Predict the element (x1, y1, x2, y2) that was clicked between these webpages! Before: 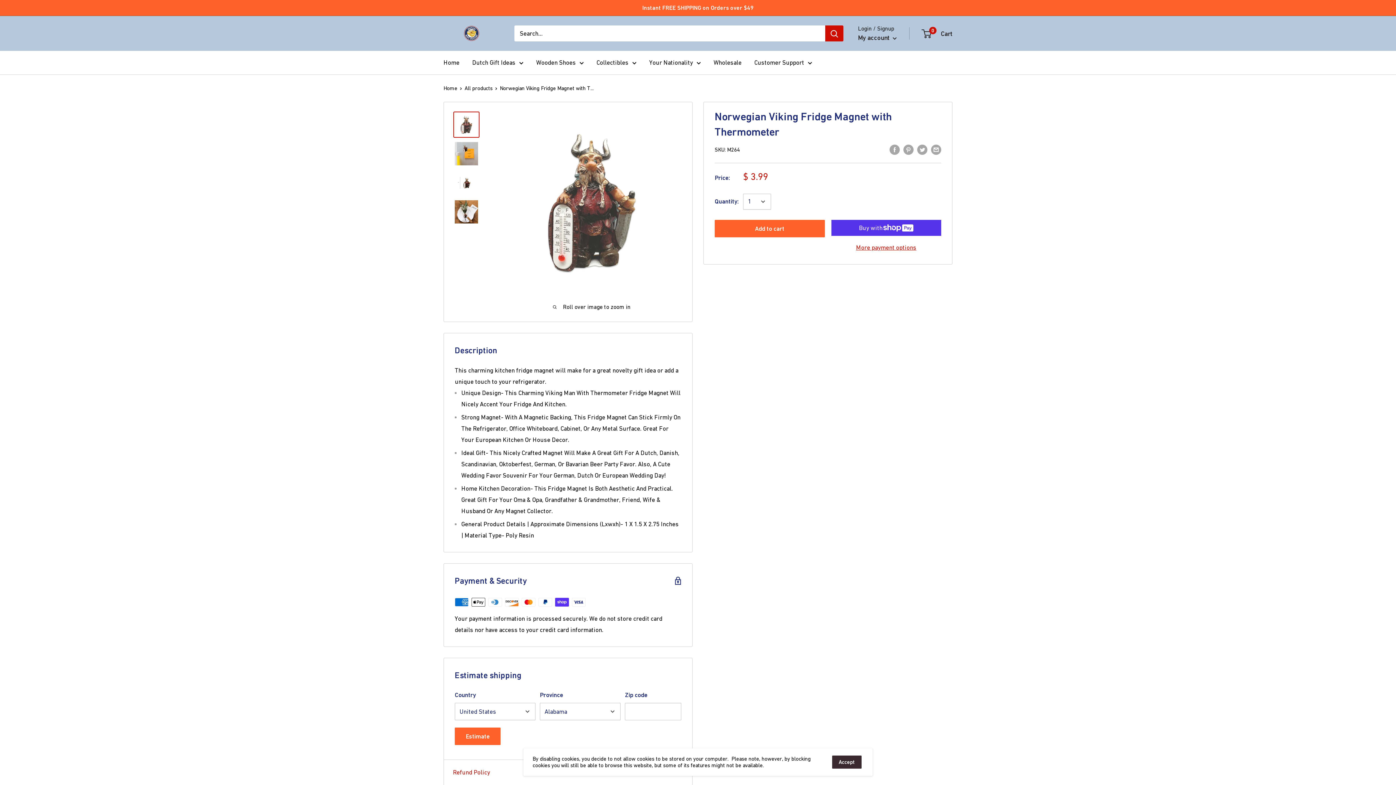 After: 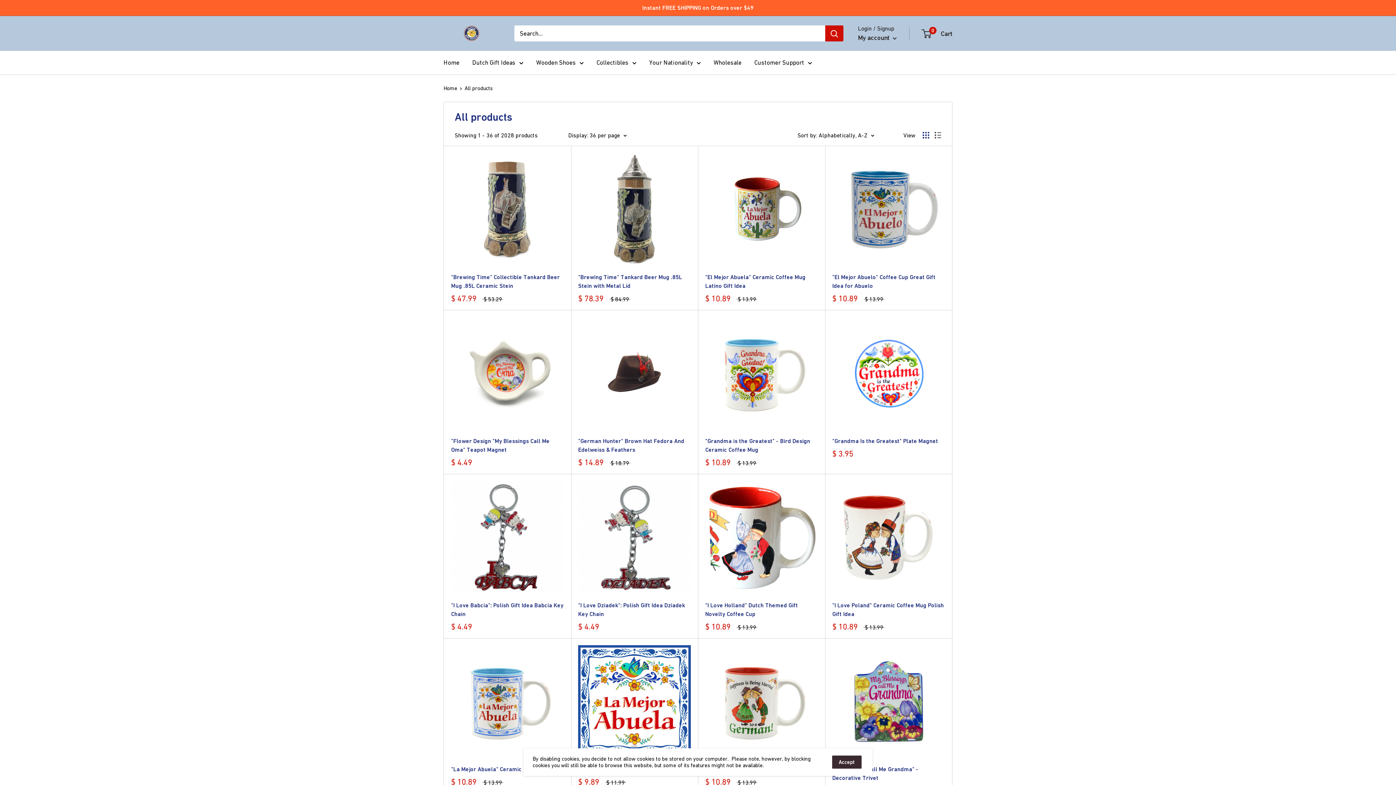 Action: bbox: (464, 85, 492, 91) label: All products